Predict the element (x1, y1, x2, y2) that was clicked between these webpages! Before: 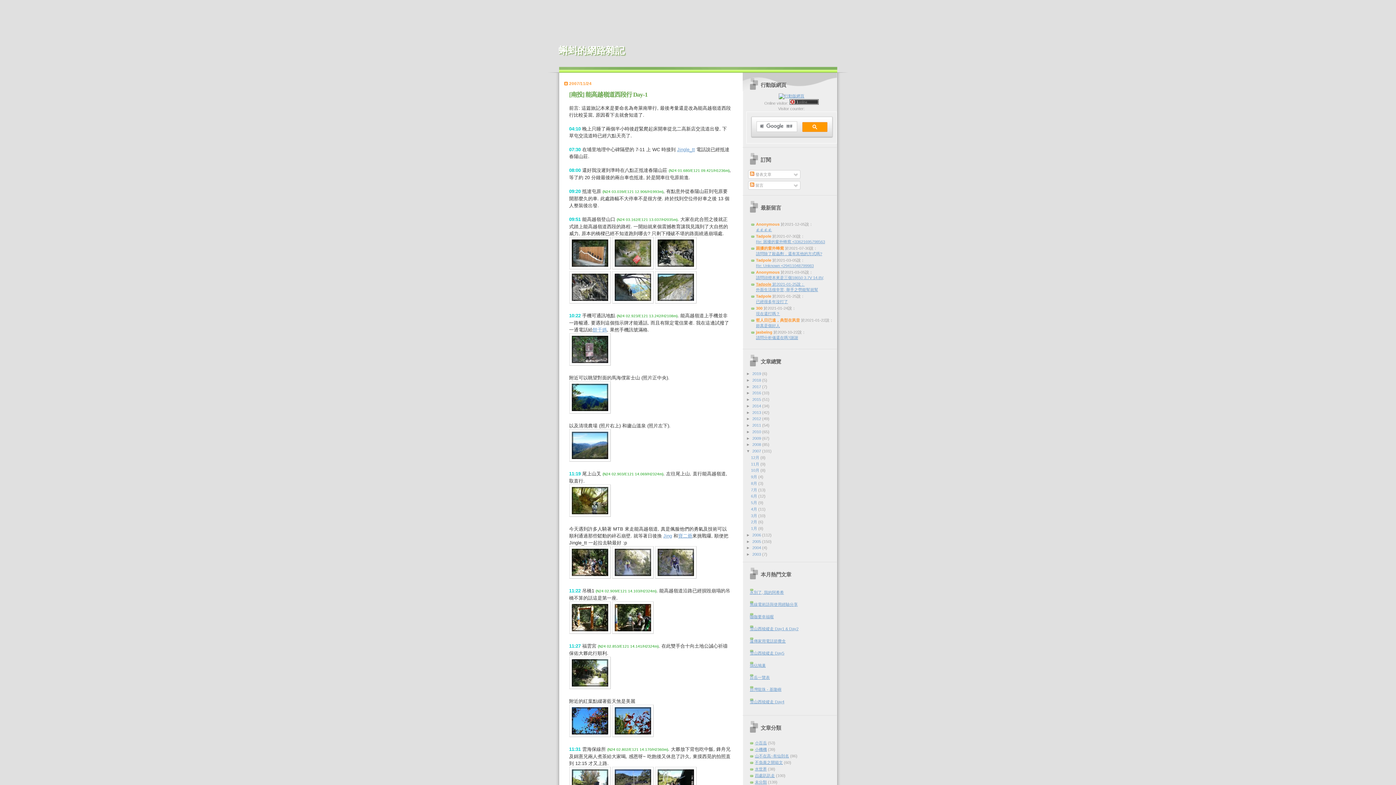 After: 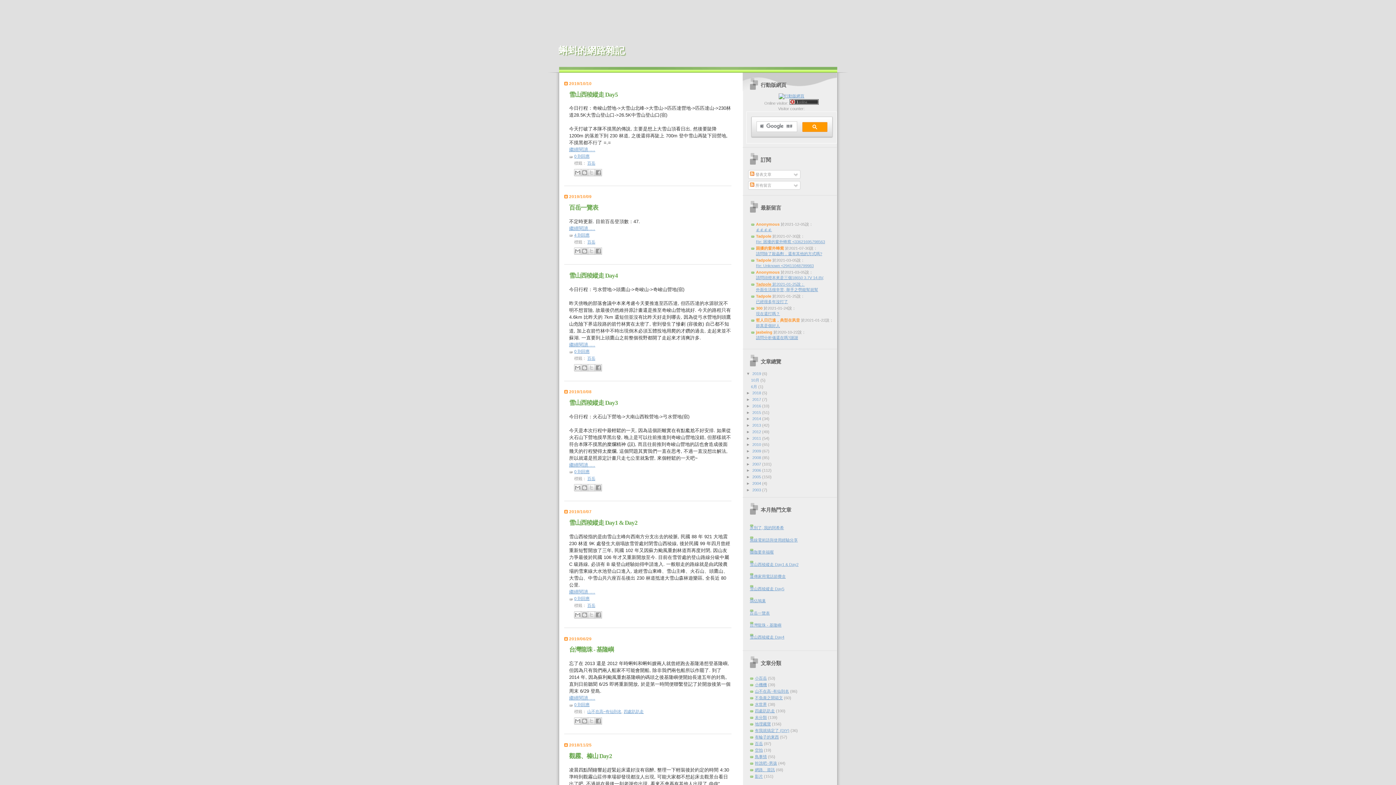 Action: bbox: (558, 45, 624, 56) label: 蝌蚪的網路雜記